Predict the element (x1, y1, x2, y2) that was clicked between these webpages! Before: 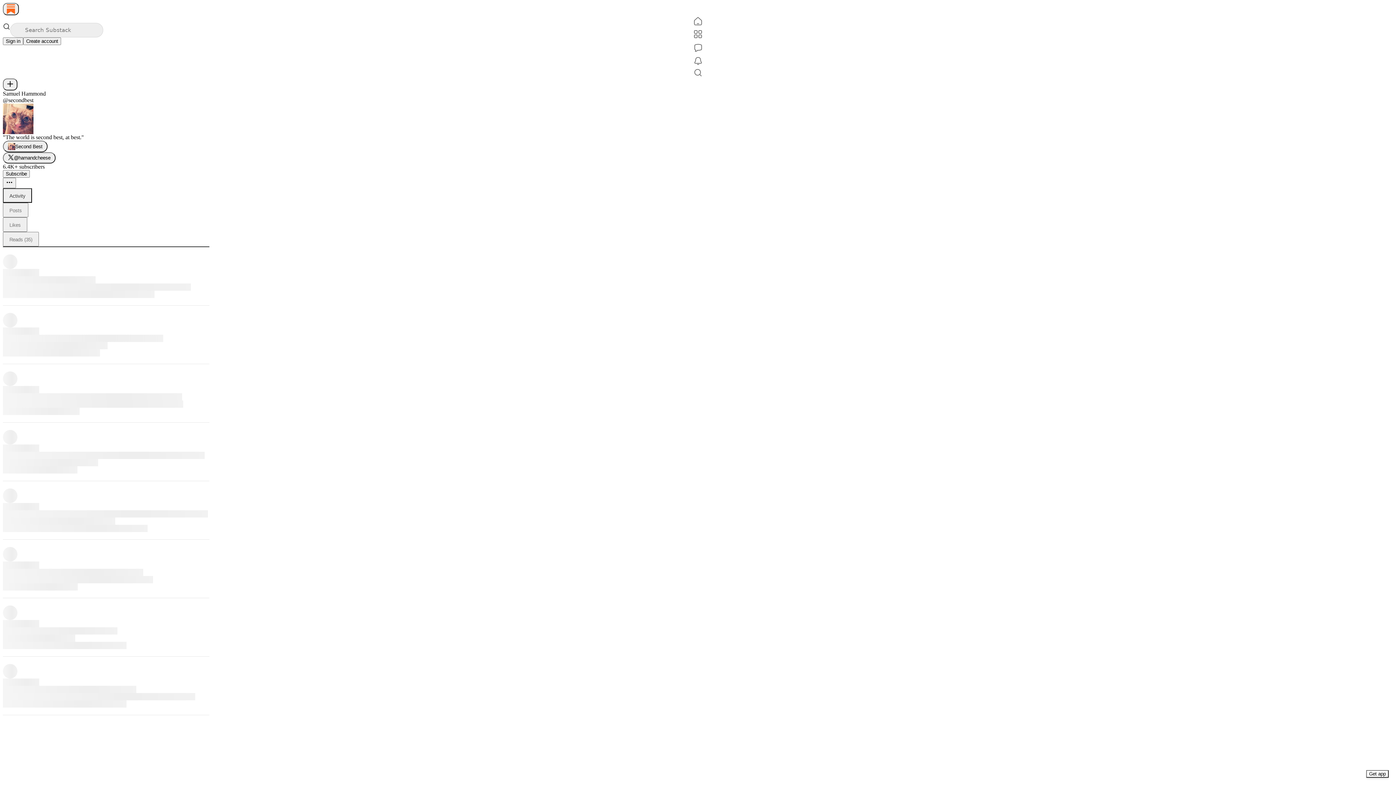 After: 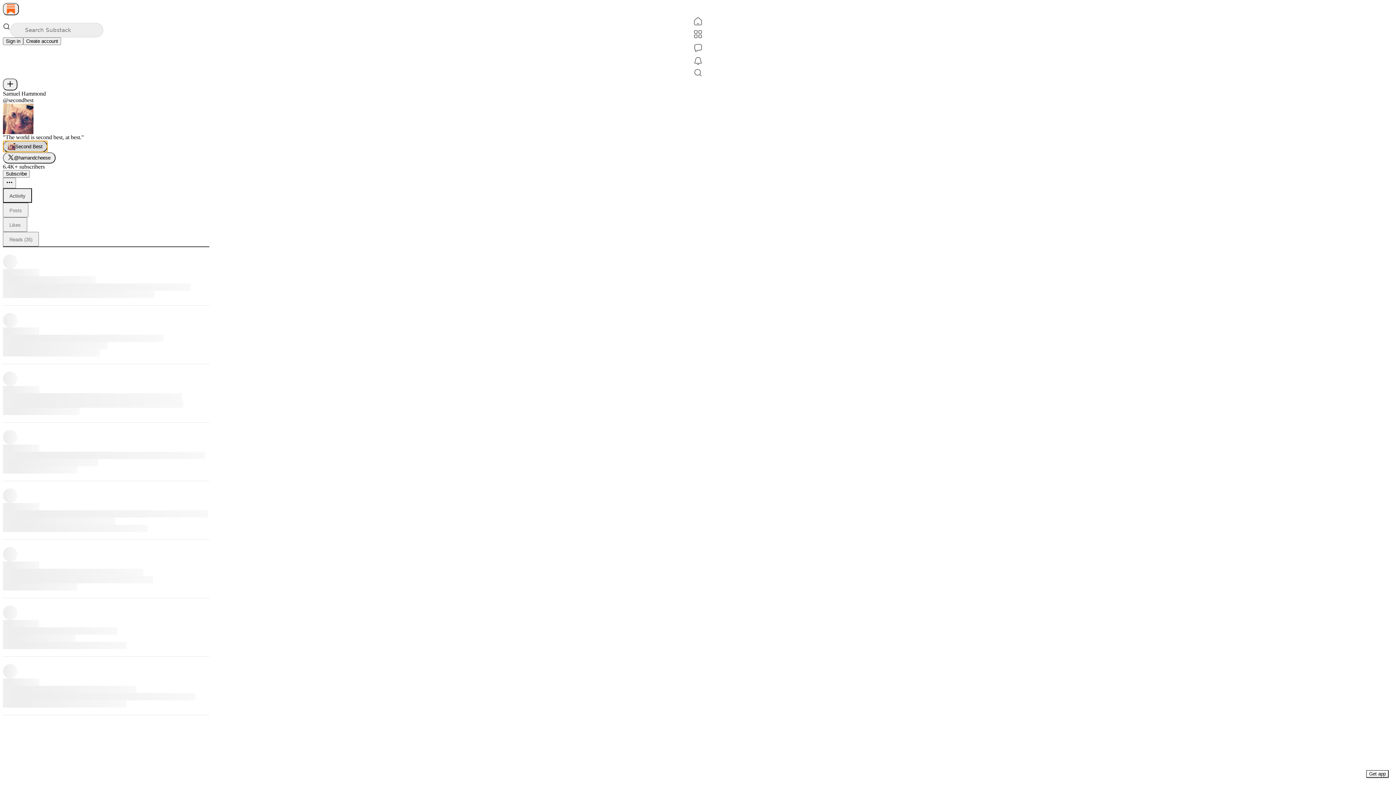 Action: bbox: (2, 140, 47, 152) label: Second Best